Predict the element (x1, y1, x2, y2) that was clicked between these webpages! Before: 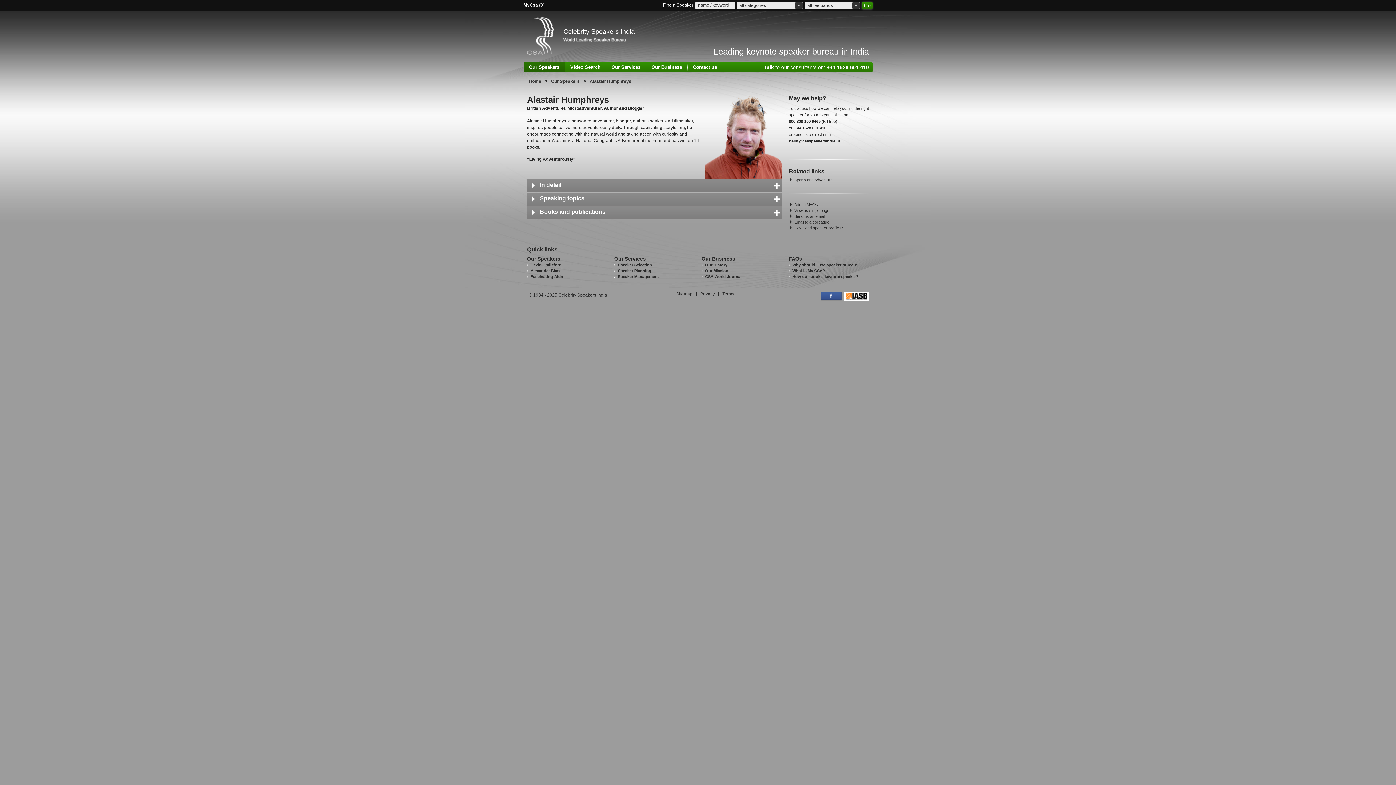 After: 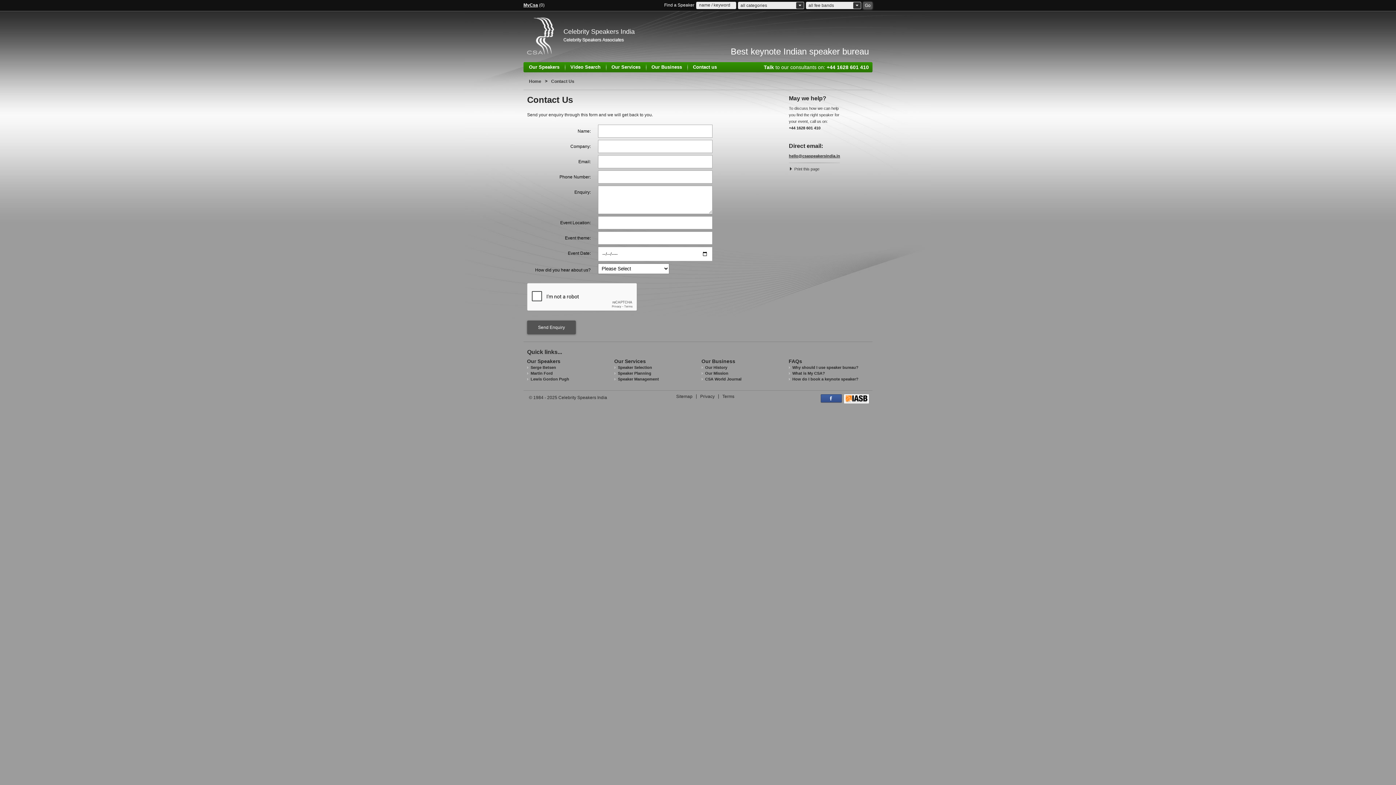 Action: bbox: (794, 214, 824, 218) label: Send us an email